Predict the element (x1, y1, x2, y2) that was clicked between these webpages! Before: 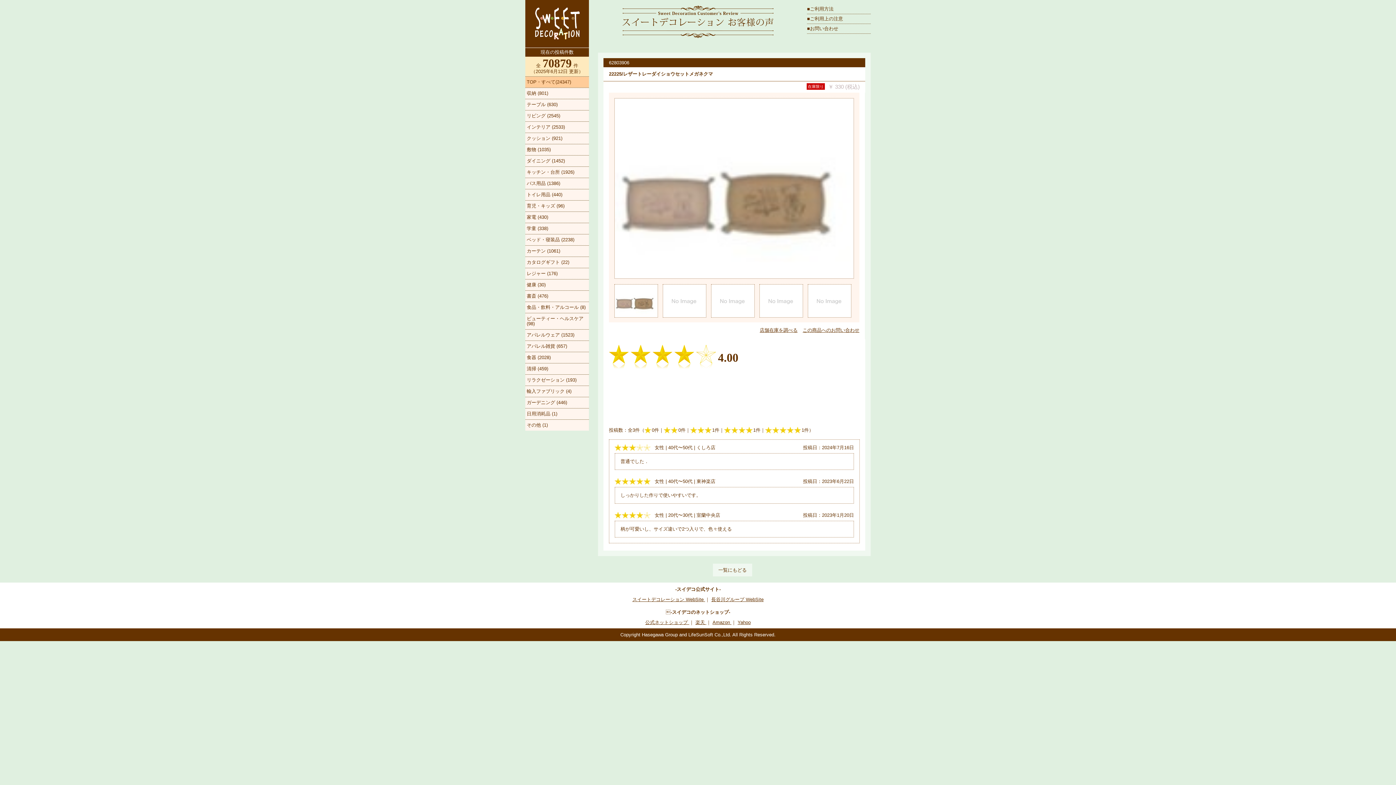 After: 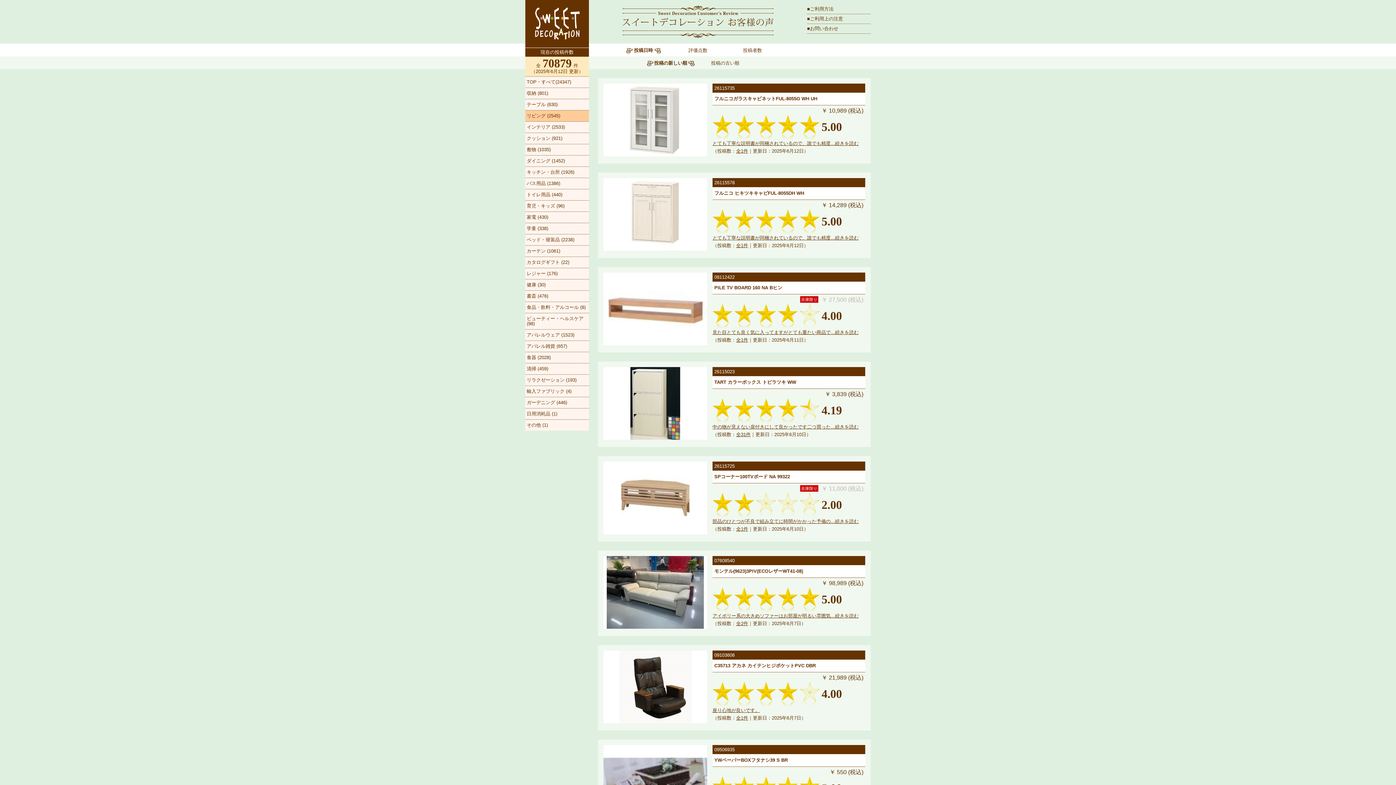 Action: bbox: (525, 110, 589, 121) label: リビング (2545)